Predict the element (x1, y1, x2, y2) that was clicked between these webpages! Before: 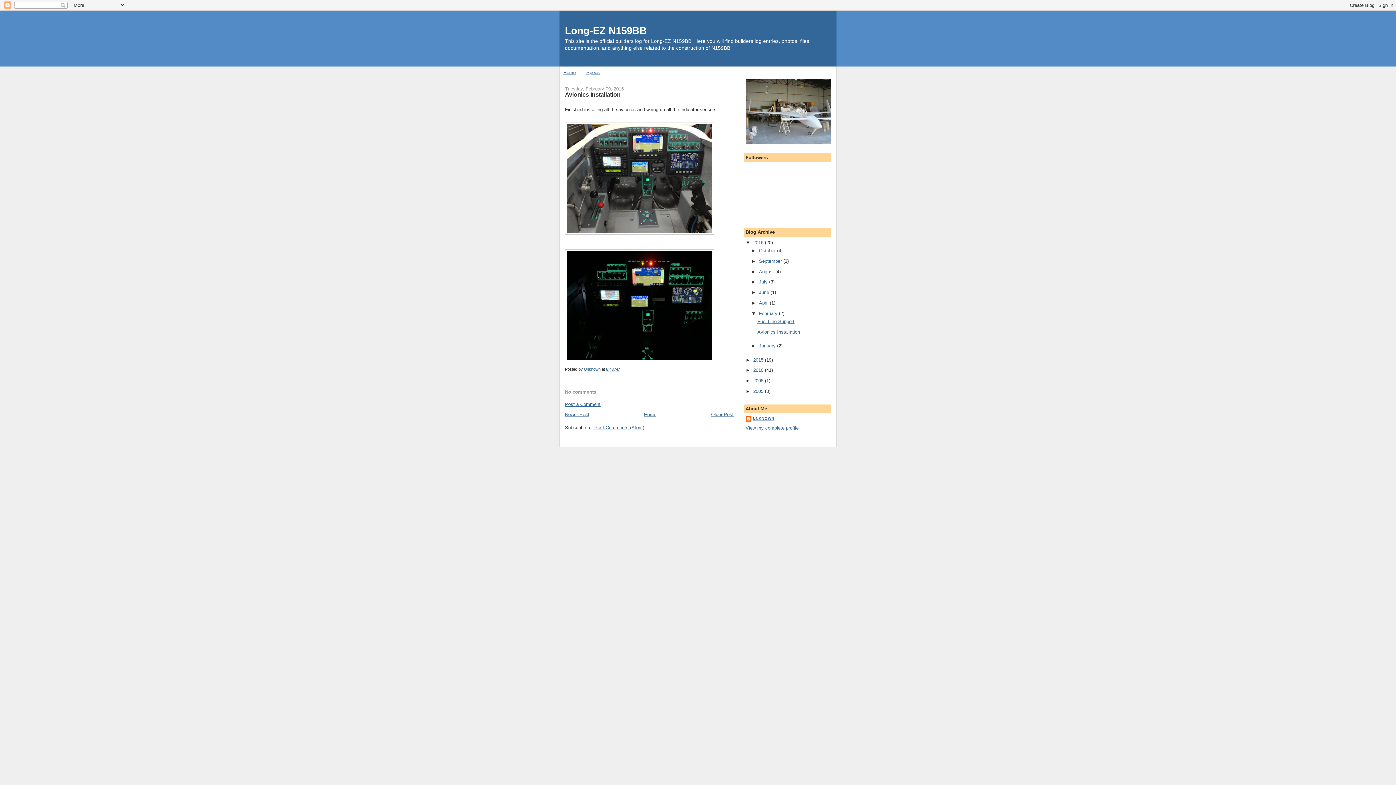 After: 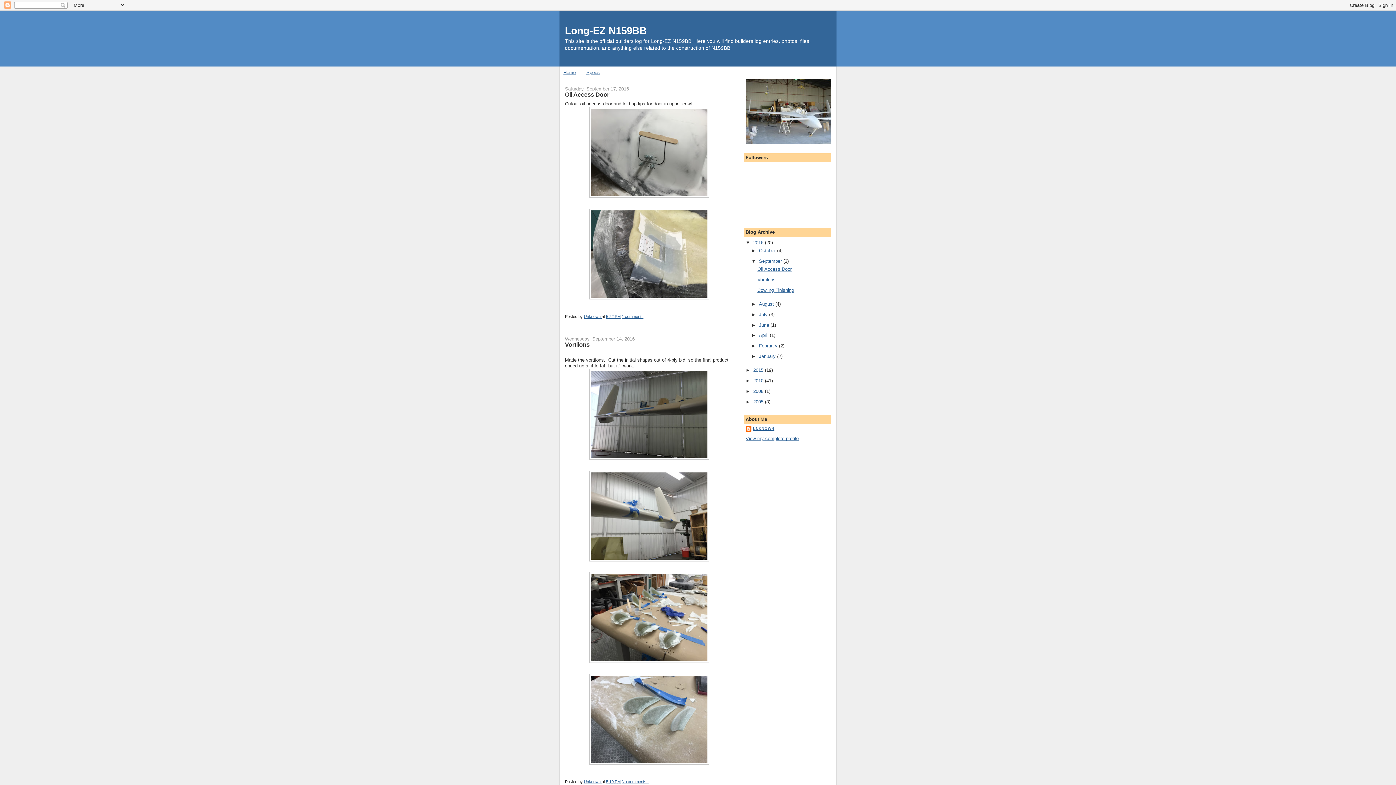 Action: label: September  bbox: (759, 258, 783, 263)